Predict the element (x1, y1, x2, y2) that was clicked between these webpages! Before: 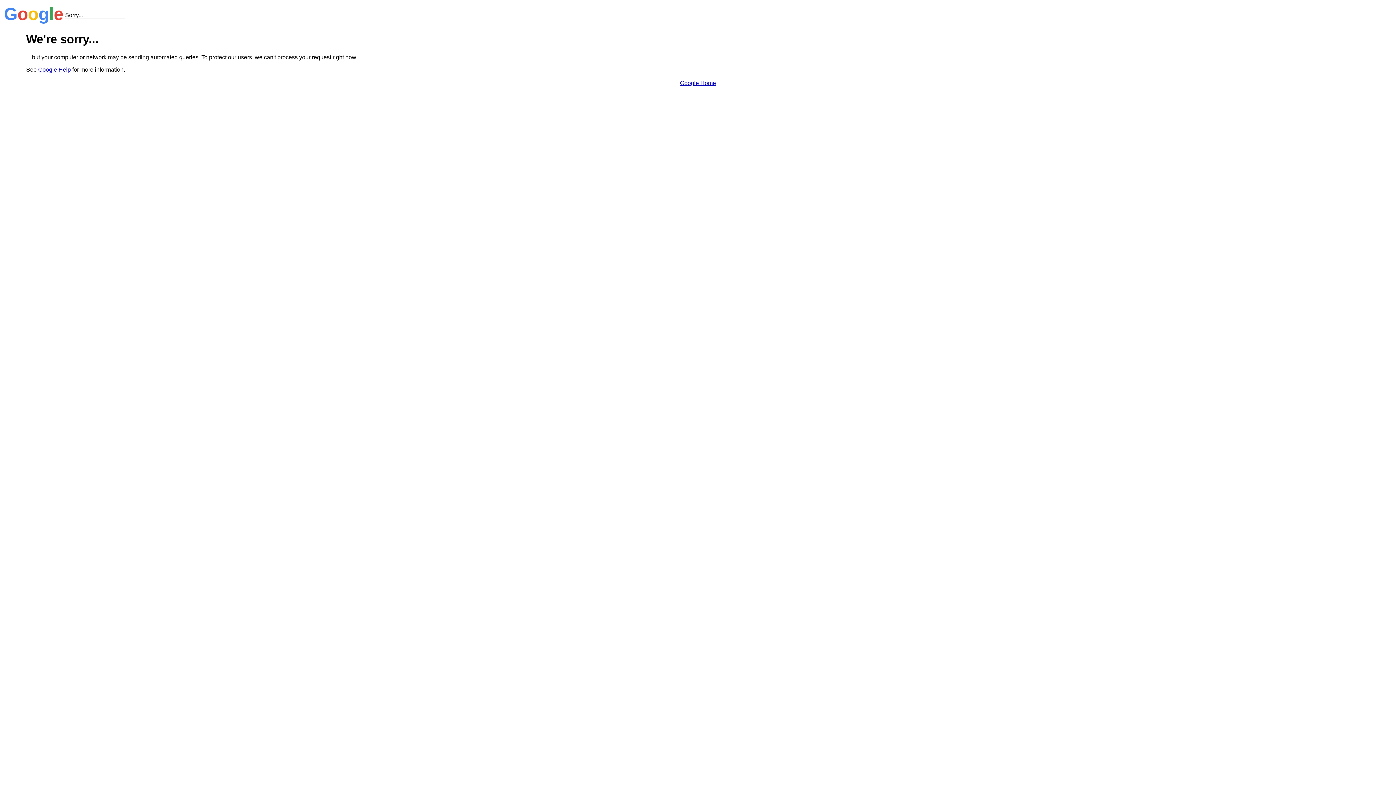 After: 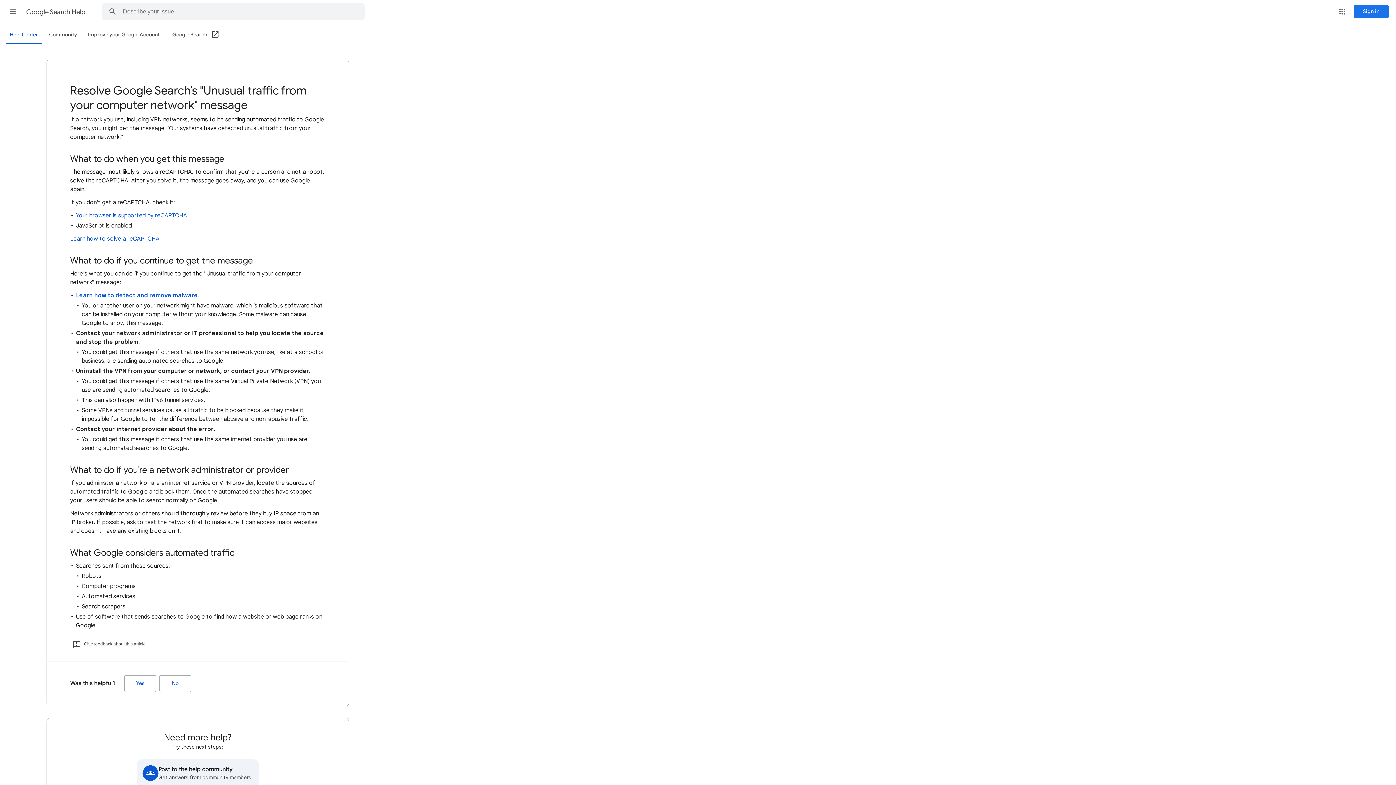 Action: label: Google Help bbox: (38, 66, 70, 72)